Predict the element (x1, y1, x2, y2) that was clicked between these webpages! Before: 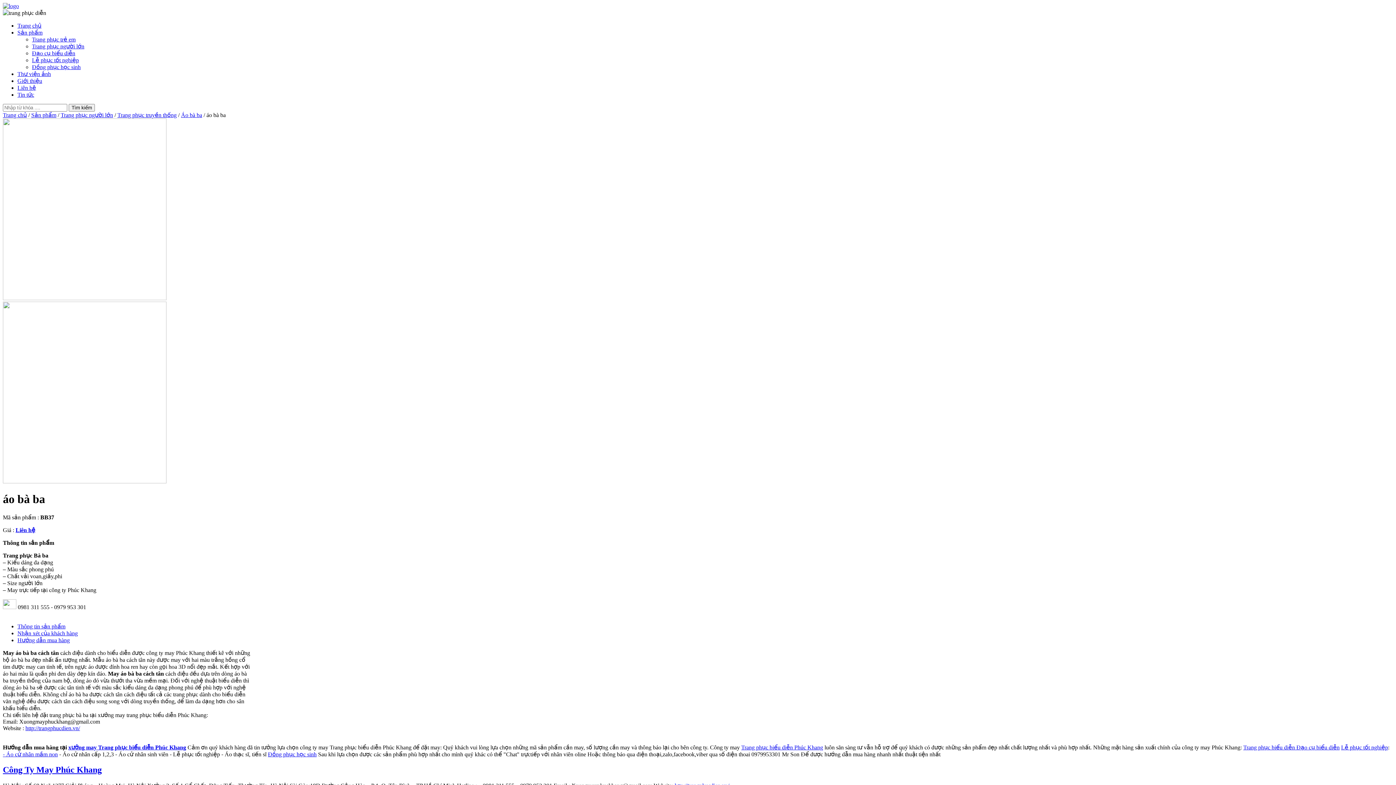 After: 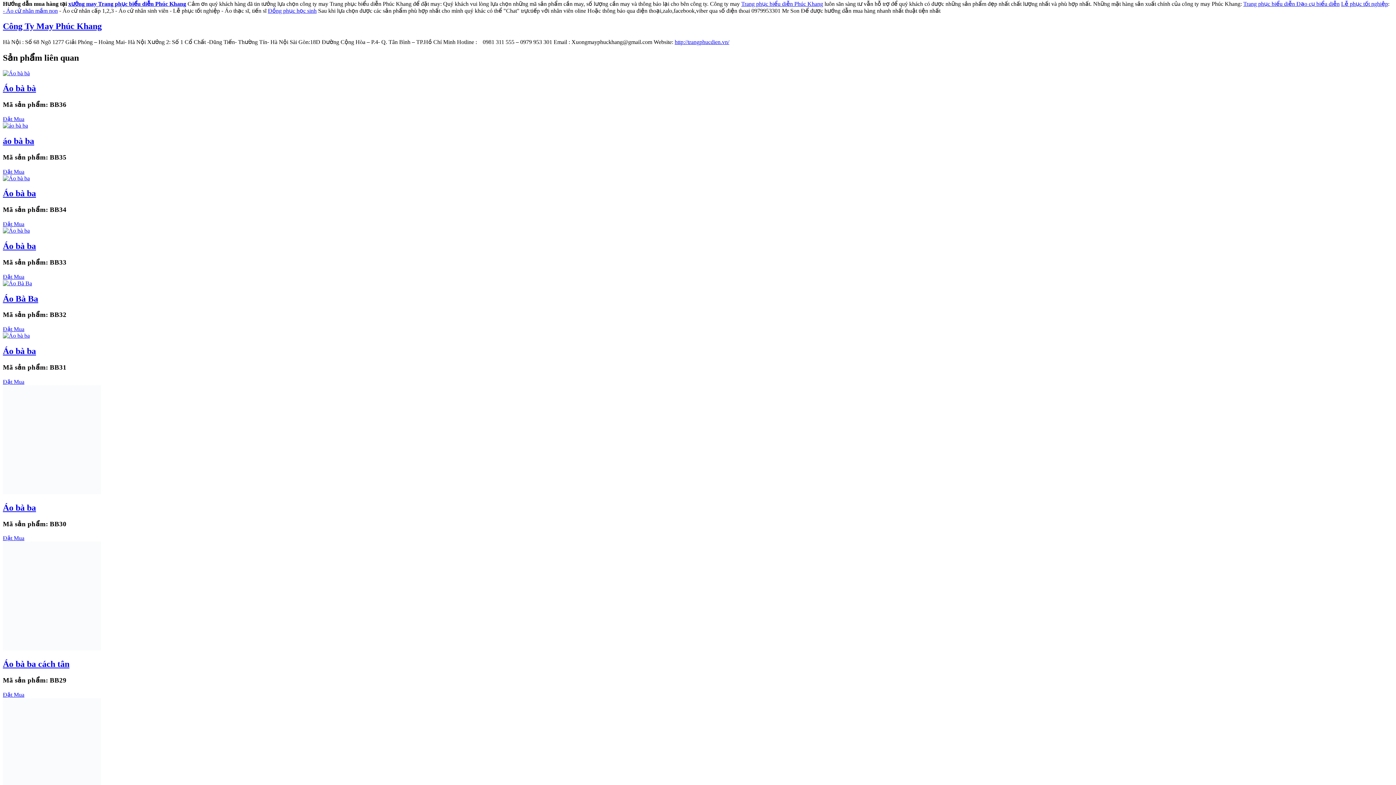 Action: label: Hướng dẫn mua hàng bbox: (17, 637, 69, 643)